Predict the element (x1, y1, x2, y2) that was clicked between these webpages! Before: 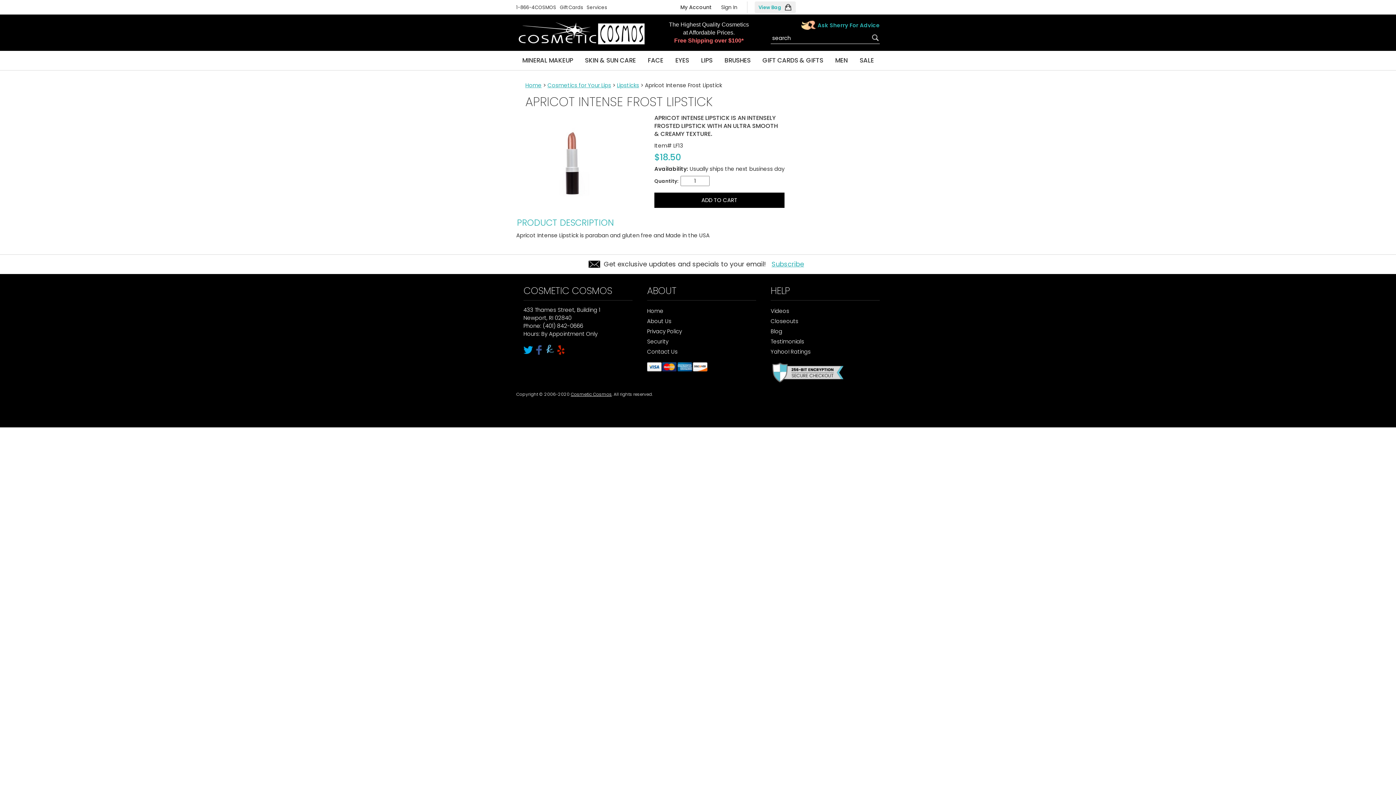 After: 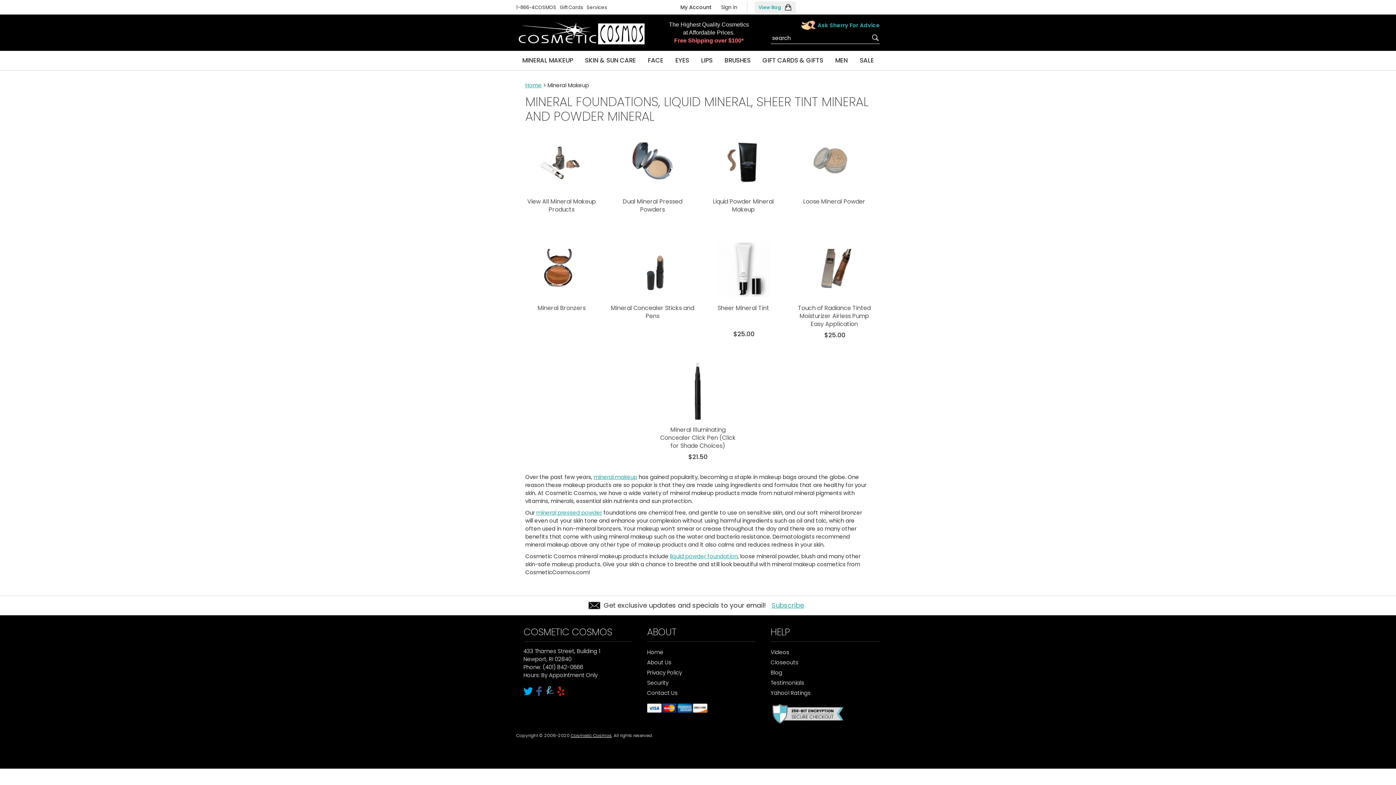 Action: label: MINERAL MAKEUP bbox: (518, 52, 576, 68)